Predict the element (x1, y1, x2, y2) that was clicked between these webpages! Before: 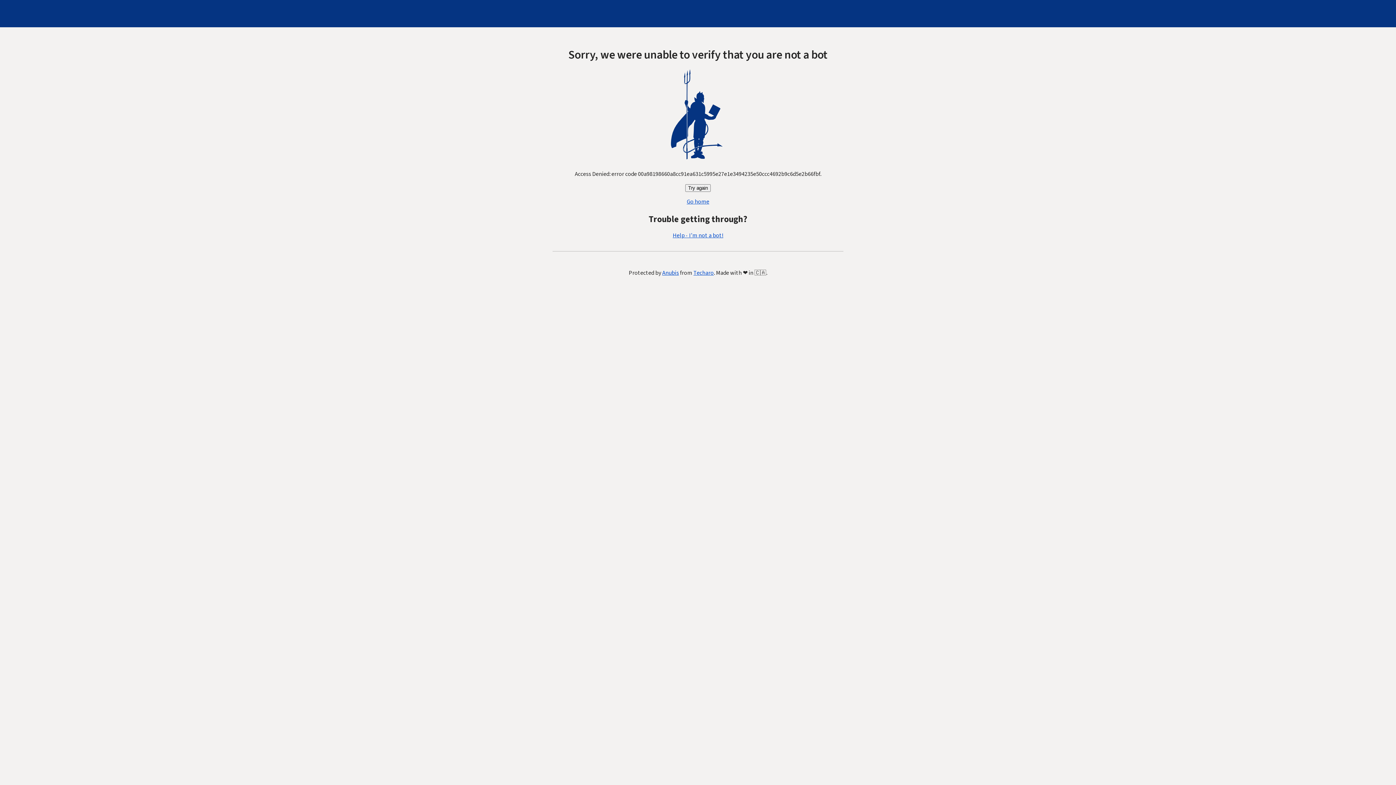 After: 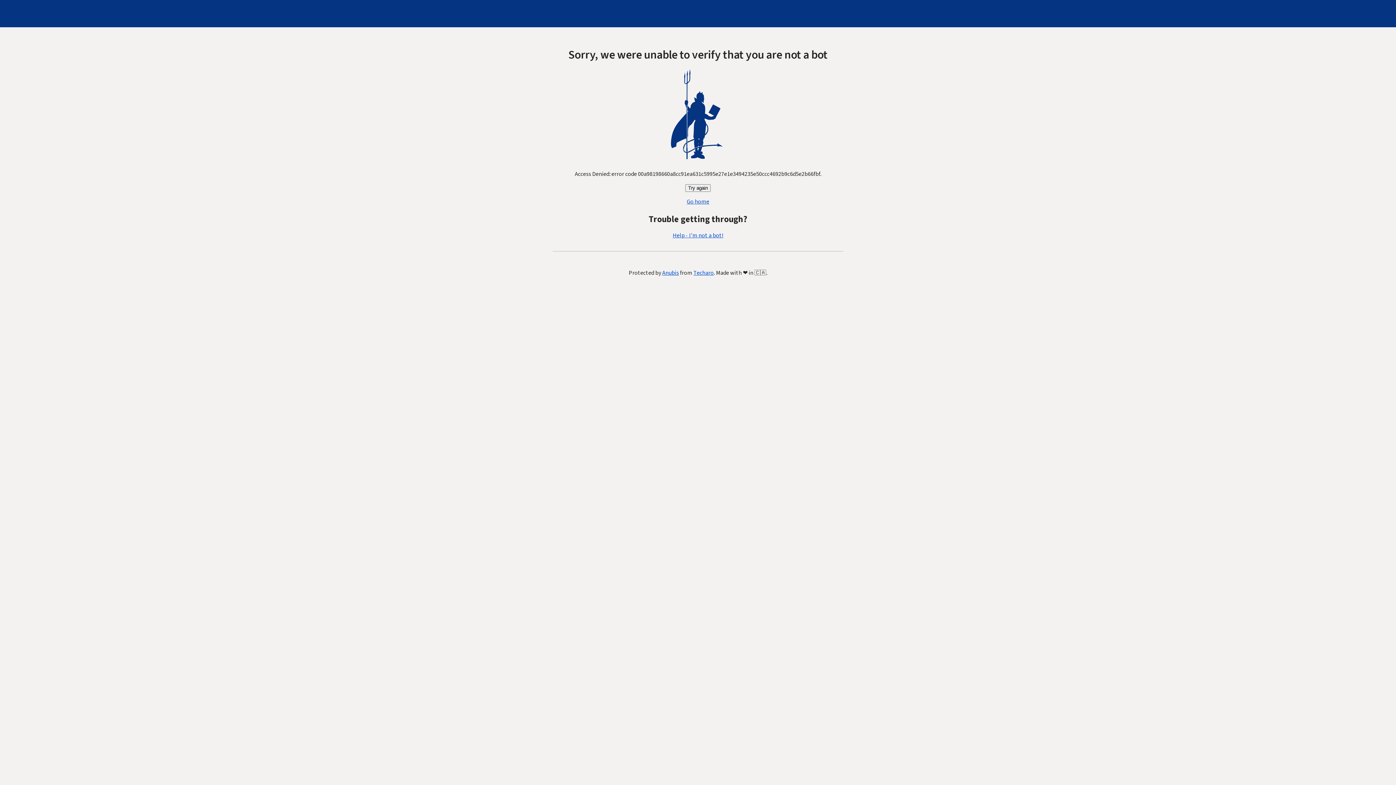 Action: bbox: (686, 197, 709, 205) label: Go home